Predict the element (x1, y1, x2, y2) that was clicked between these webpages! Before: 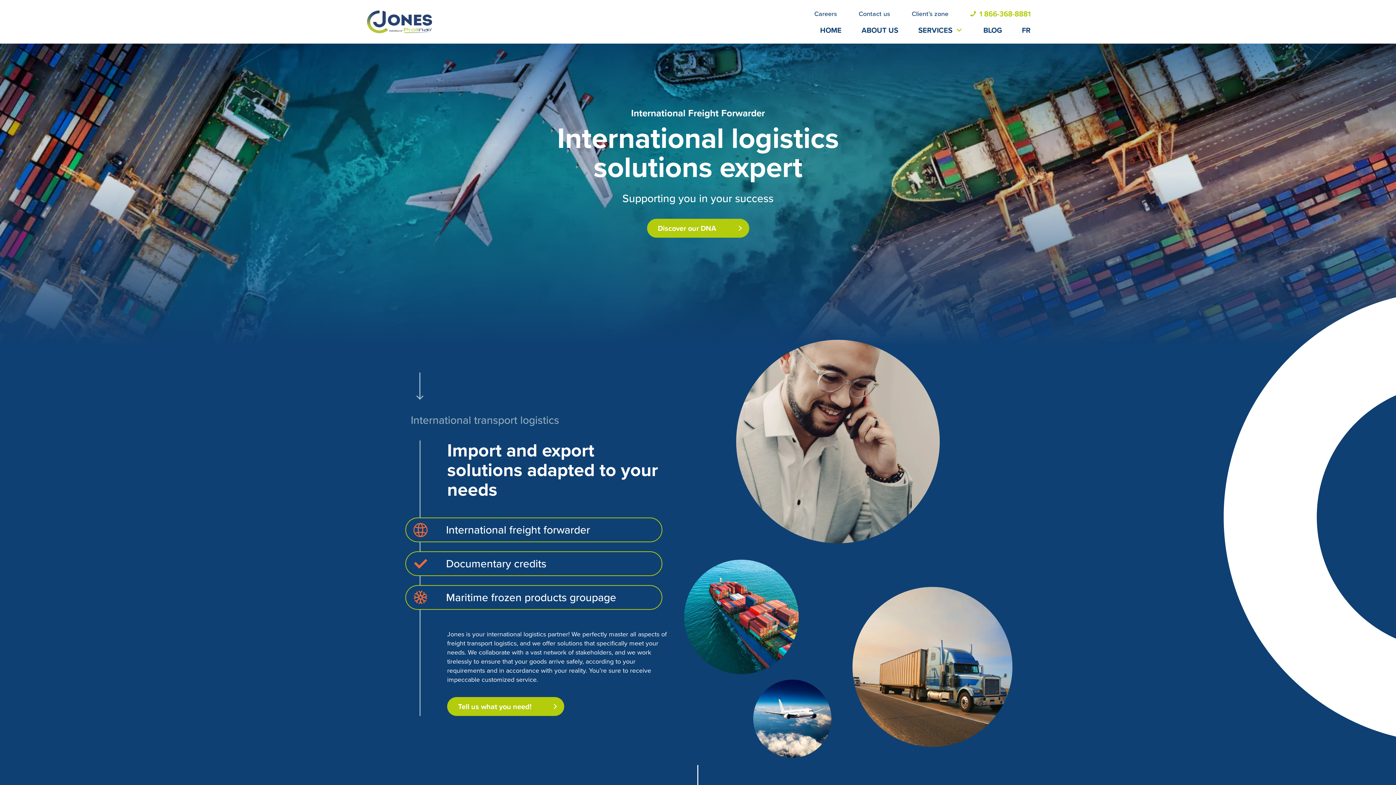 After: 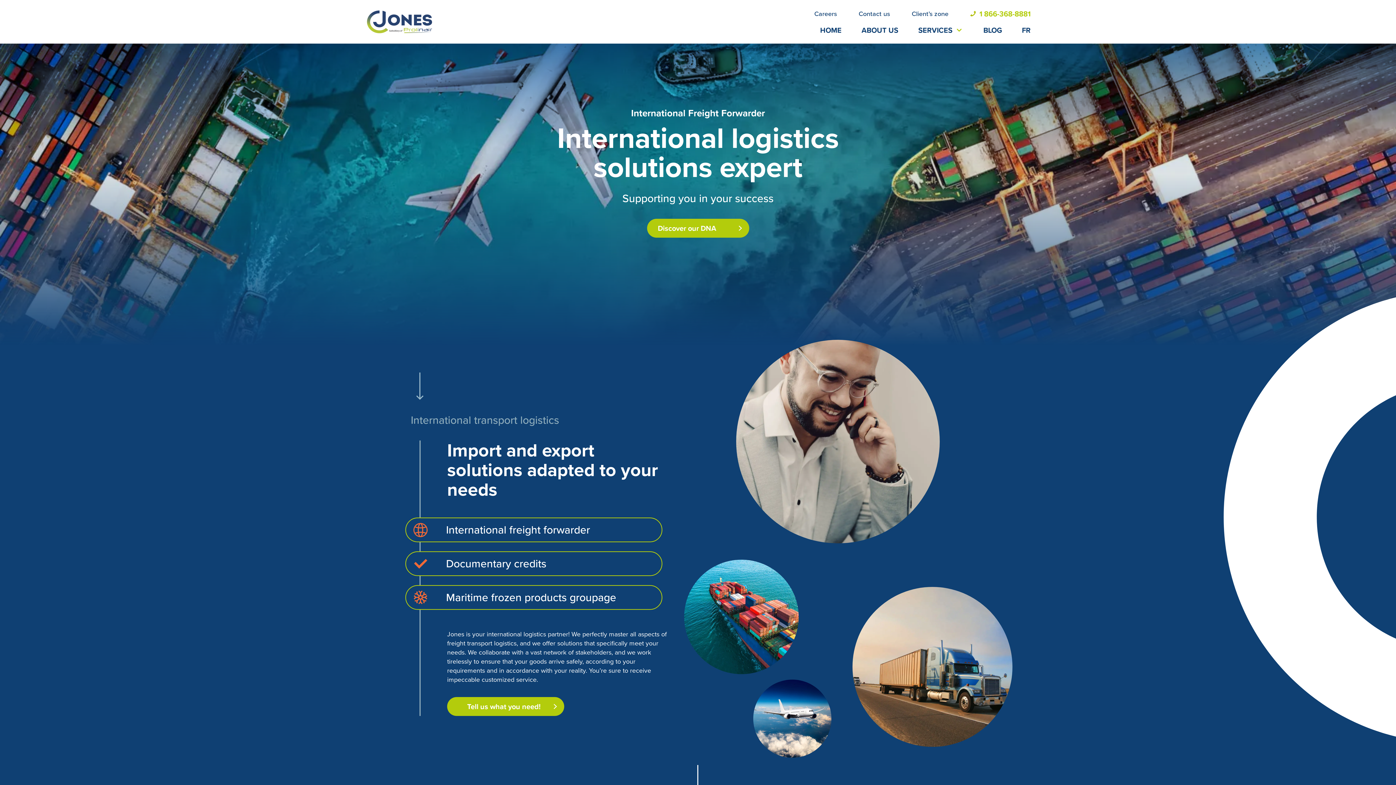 Action: bbox: (447, 697, 564, 716) label: Tell us what you need!